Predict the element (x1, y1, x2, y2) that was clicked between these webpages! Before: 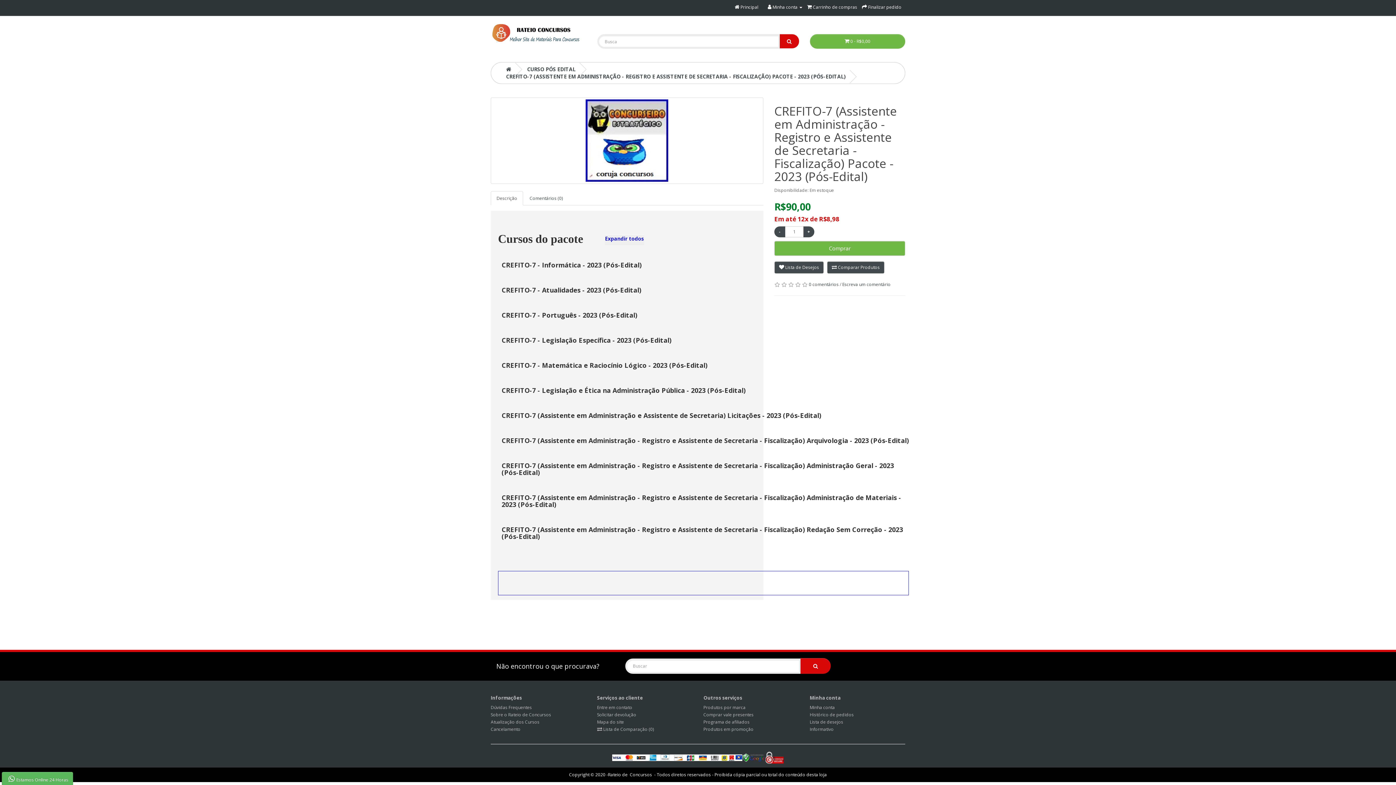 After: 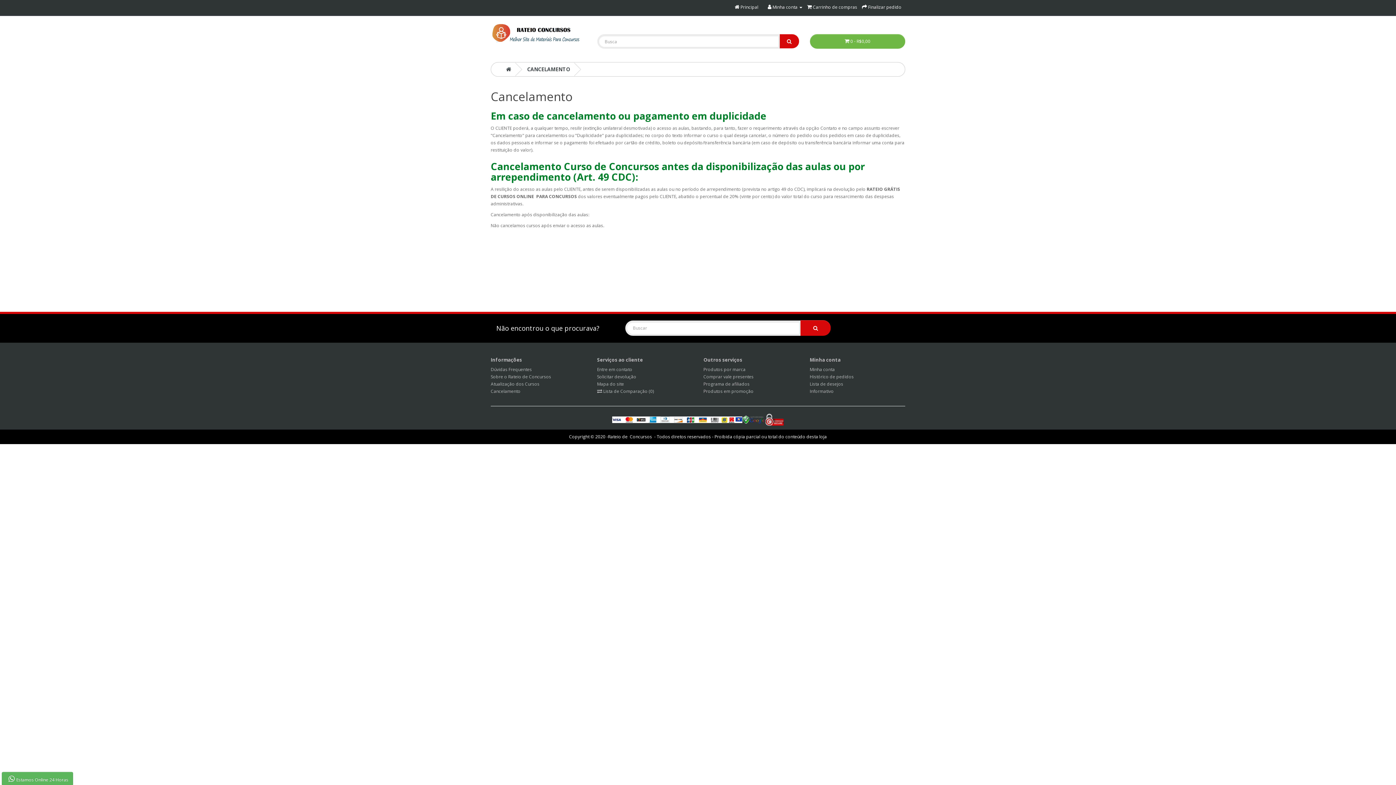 Action: label: Cancelamento bbox: (490, 726, 520, 732)